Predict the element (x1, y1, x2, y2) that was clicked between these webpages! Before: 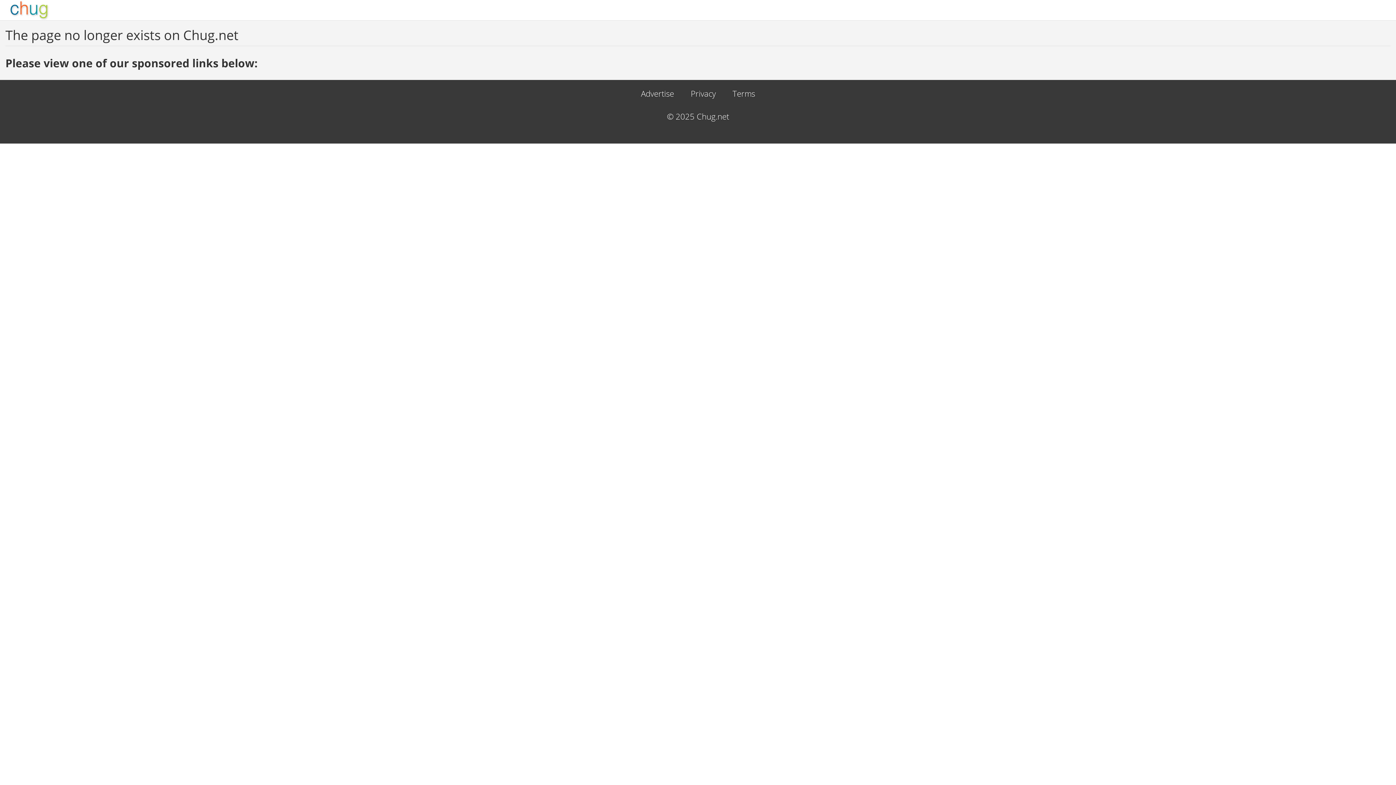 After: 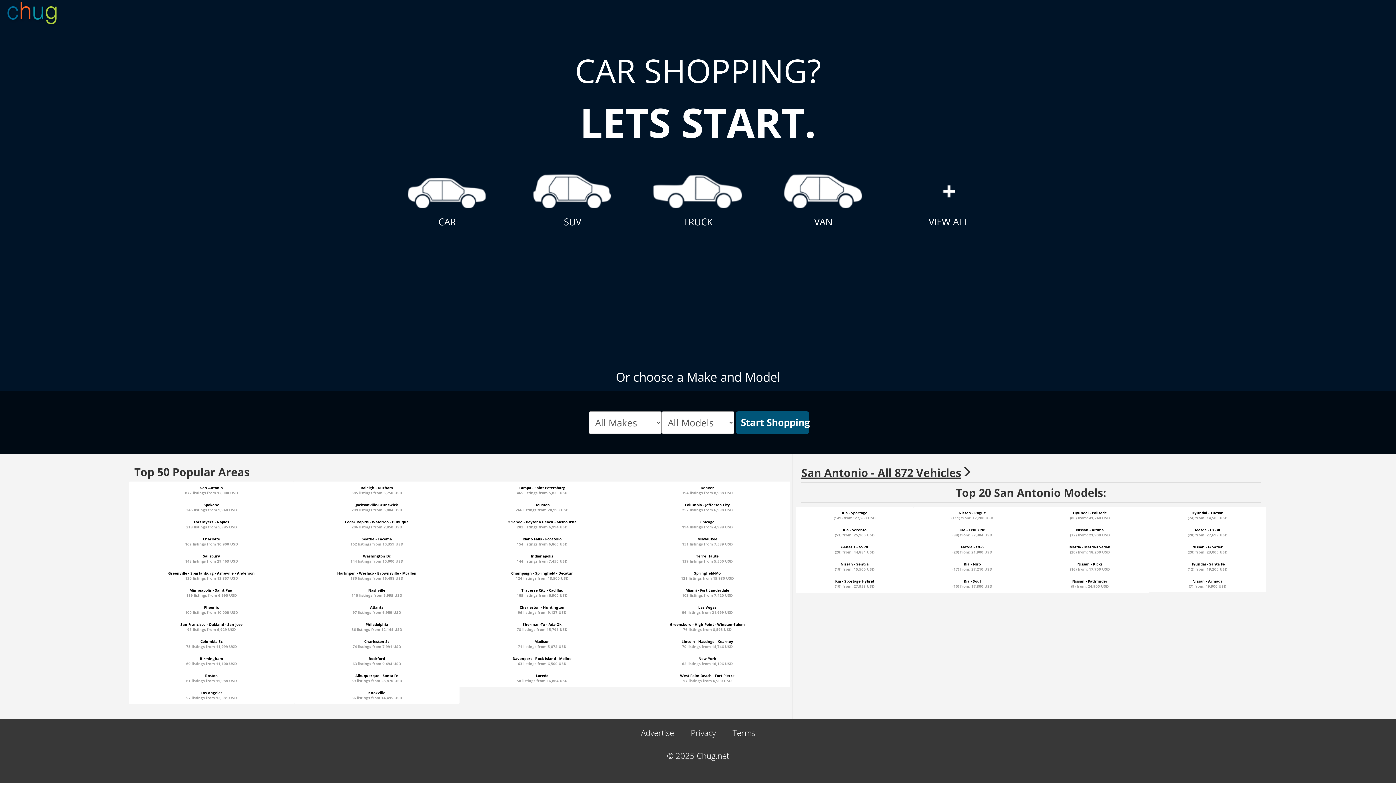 Action: bbox: (0, 0, 62, 20)